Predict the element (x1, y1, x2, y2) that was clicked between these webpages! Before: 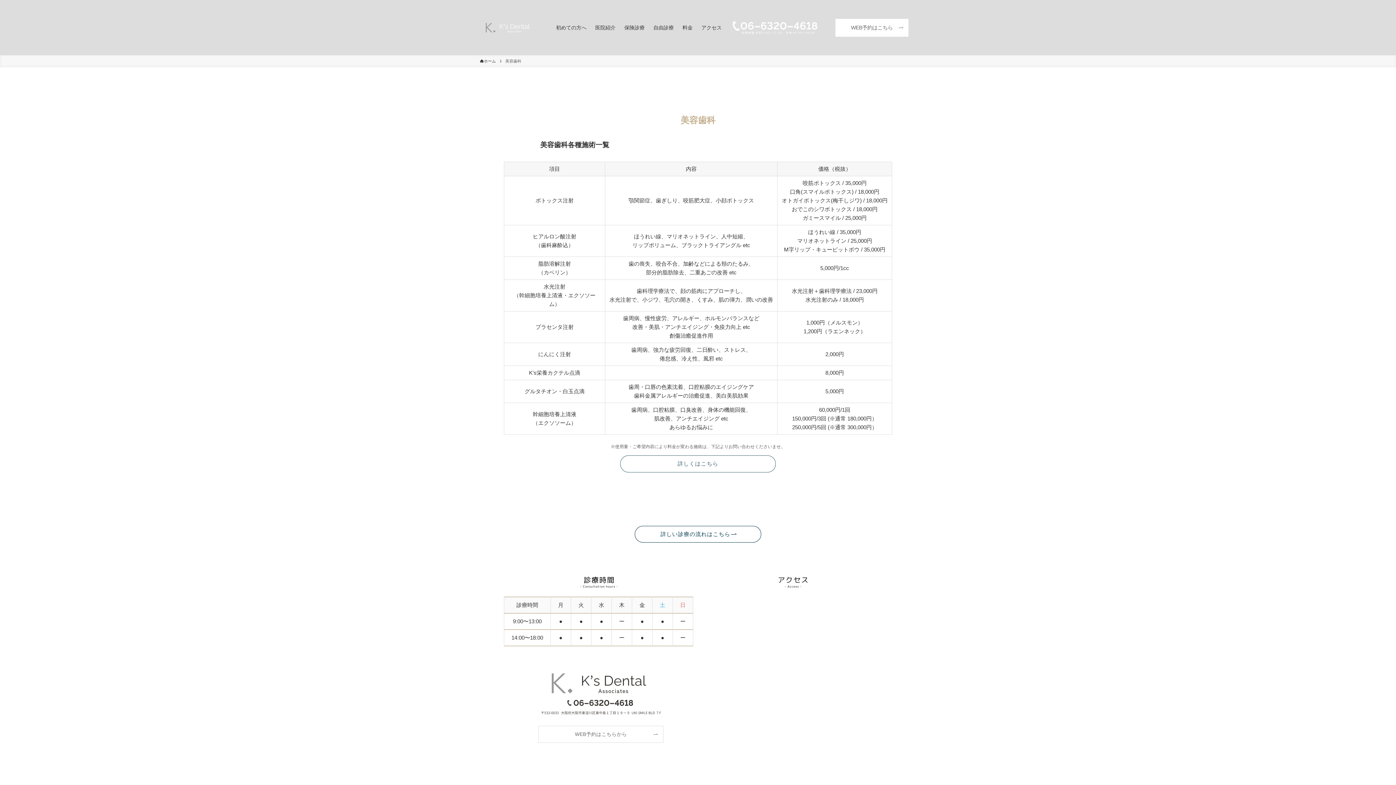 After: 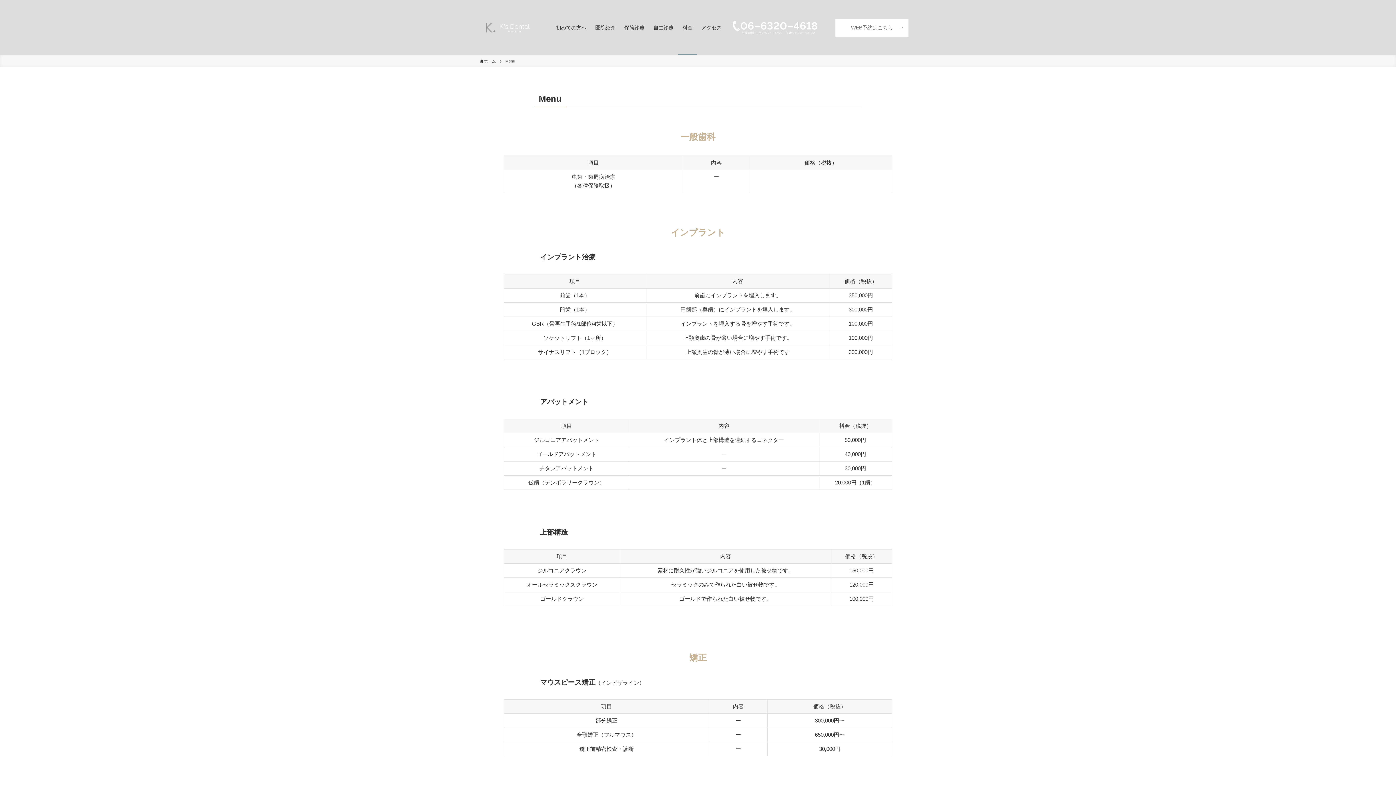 Action: label: 料金 bbox: (678, 0, 697, 55)